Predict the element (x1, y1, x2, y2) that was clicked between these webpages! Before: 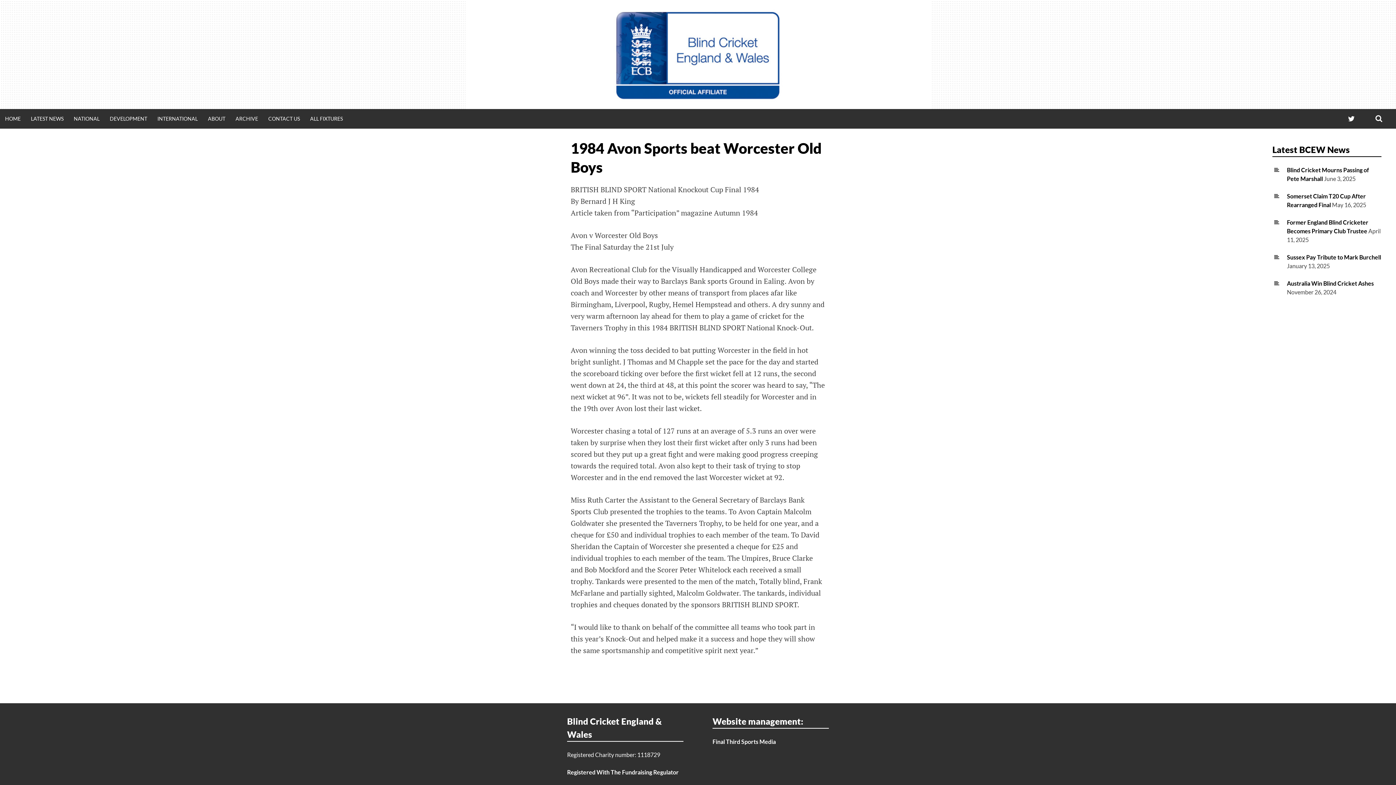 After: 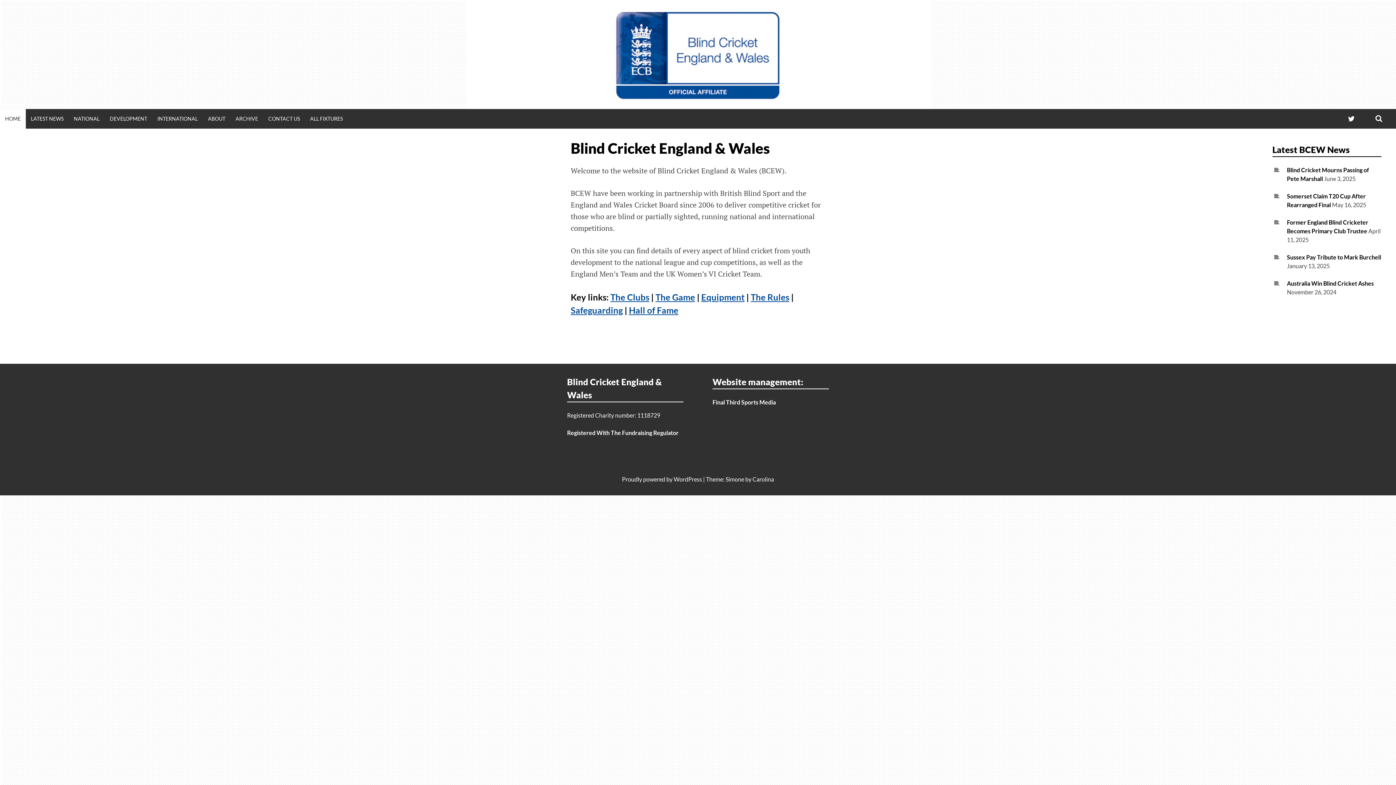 Action: label: HOME bbox: (0, 109, 25, 128)